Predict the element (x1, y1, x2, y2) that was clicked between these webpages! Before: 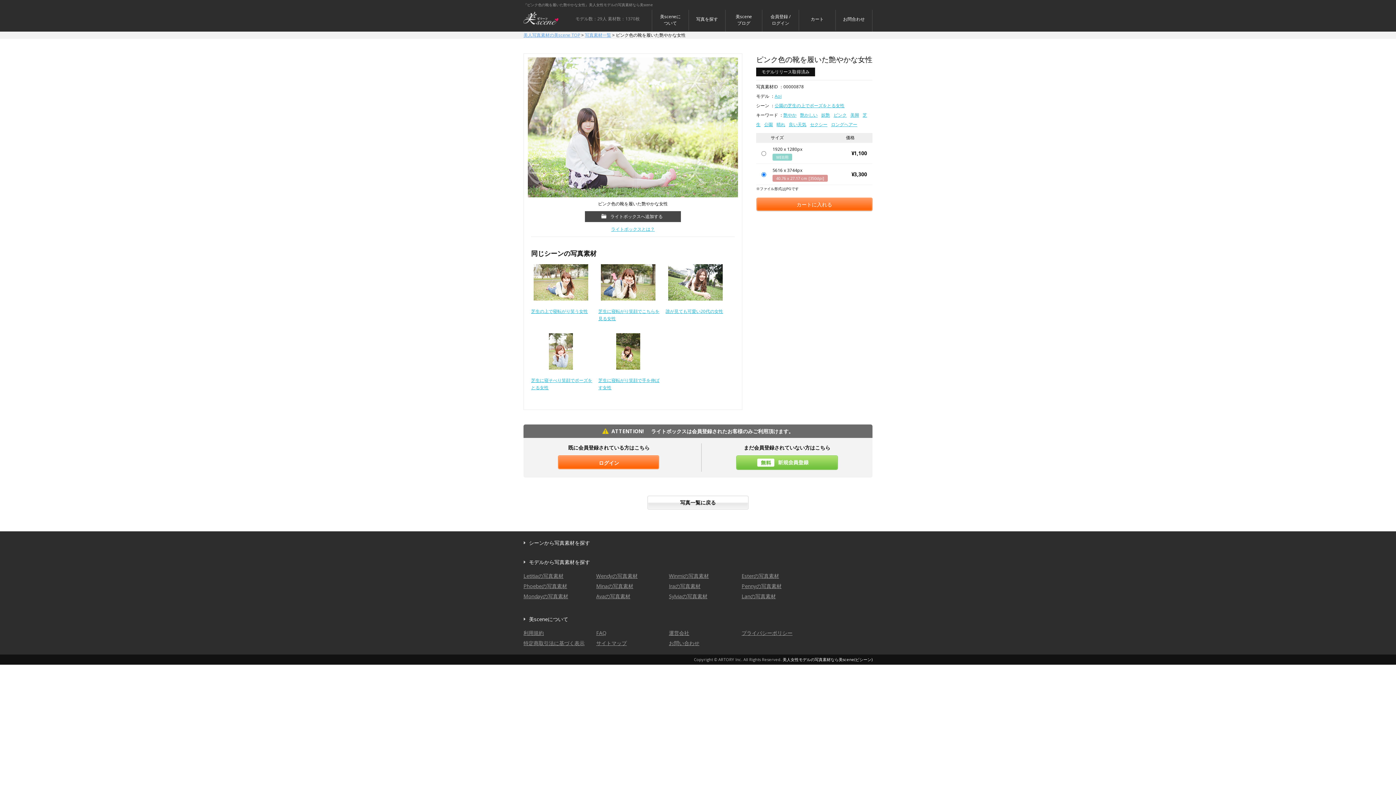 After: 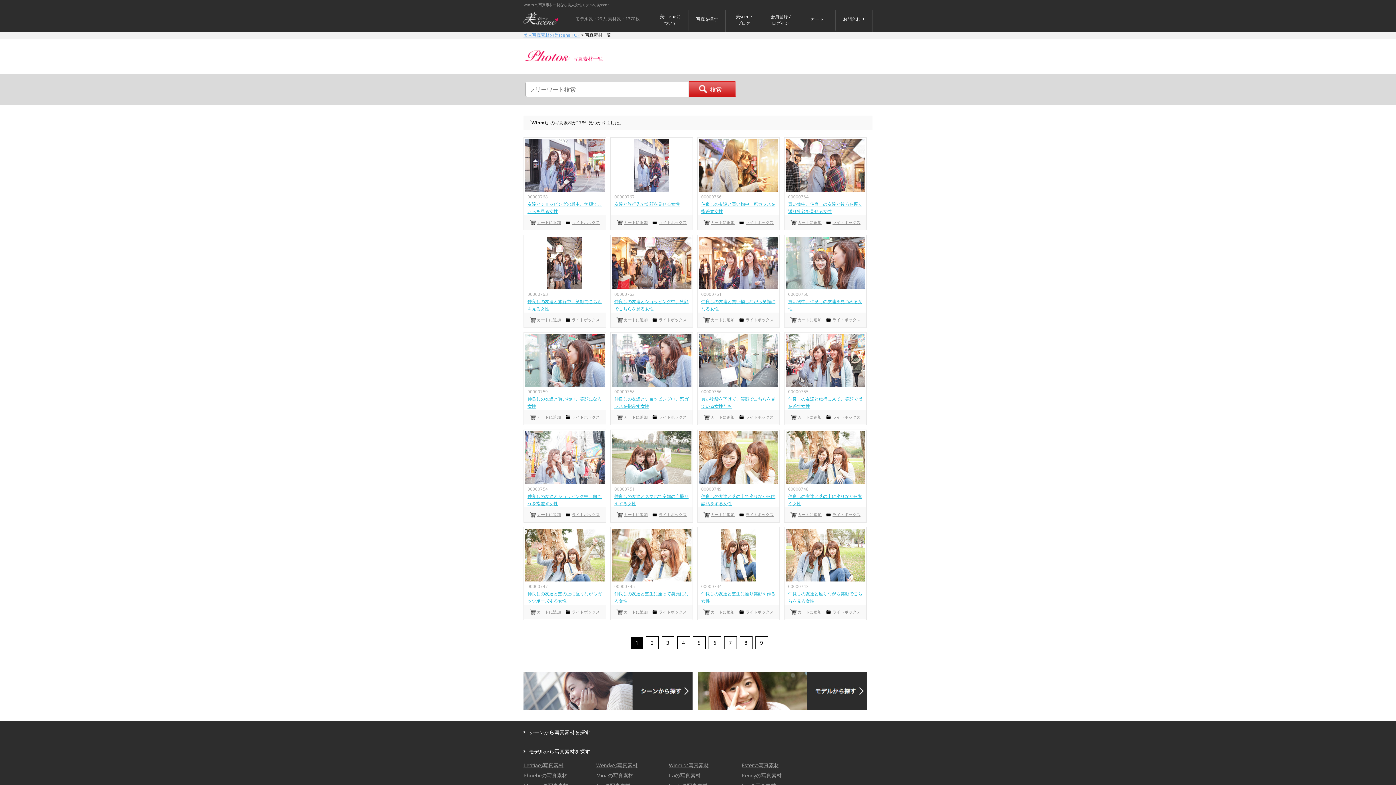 Action: label: Winmiの写真素材 bbox: (669, 572, 709, 579)